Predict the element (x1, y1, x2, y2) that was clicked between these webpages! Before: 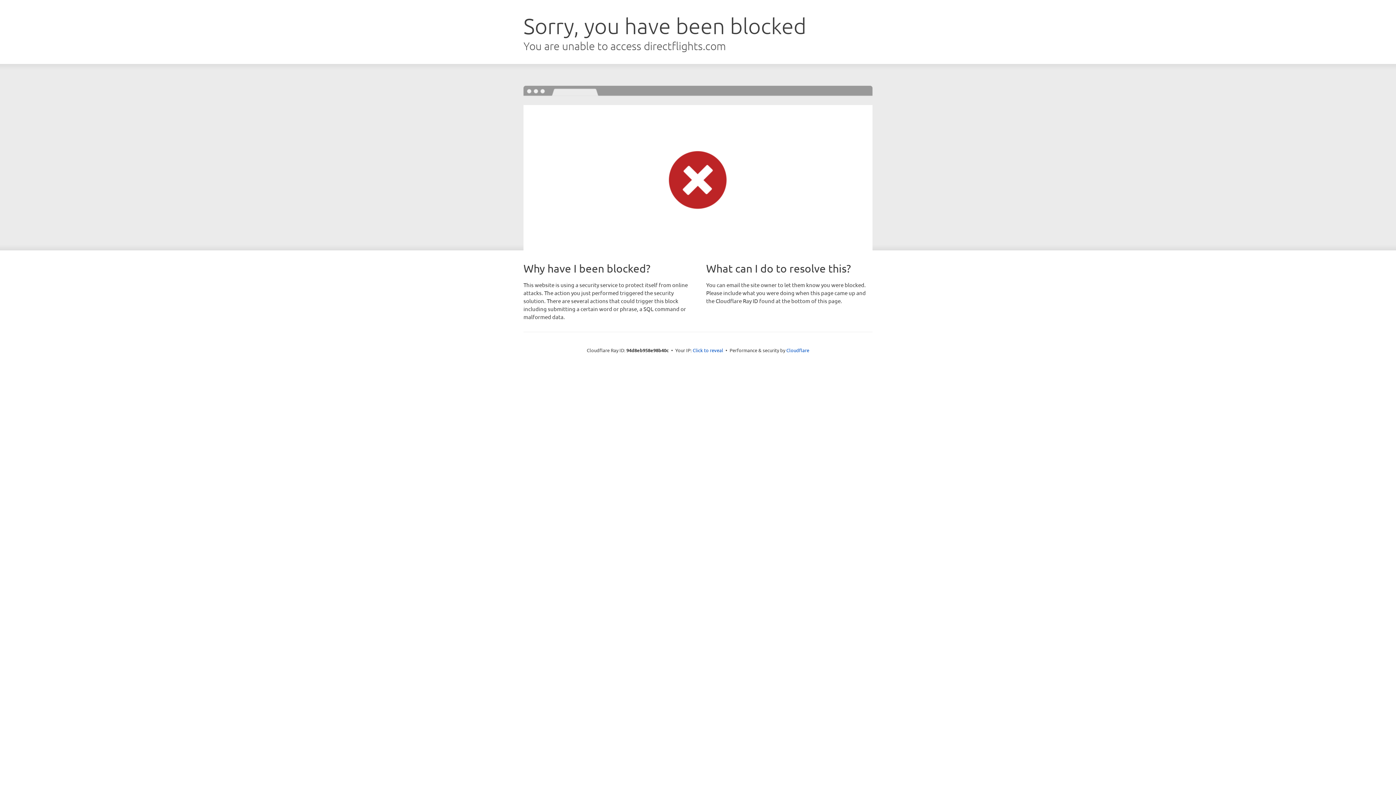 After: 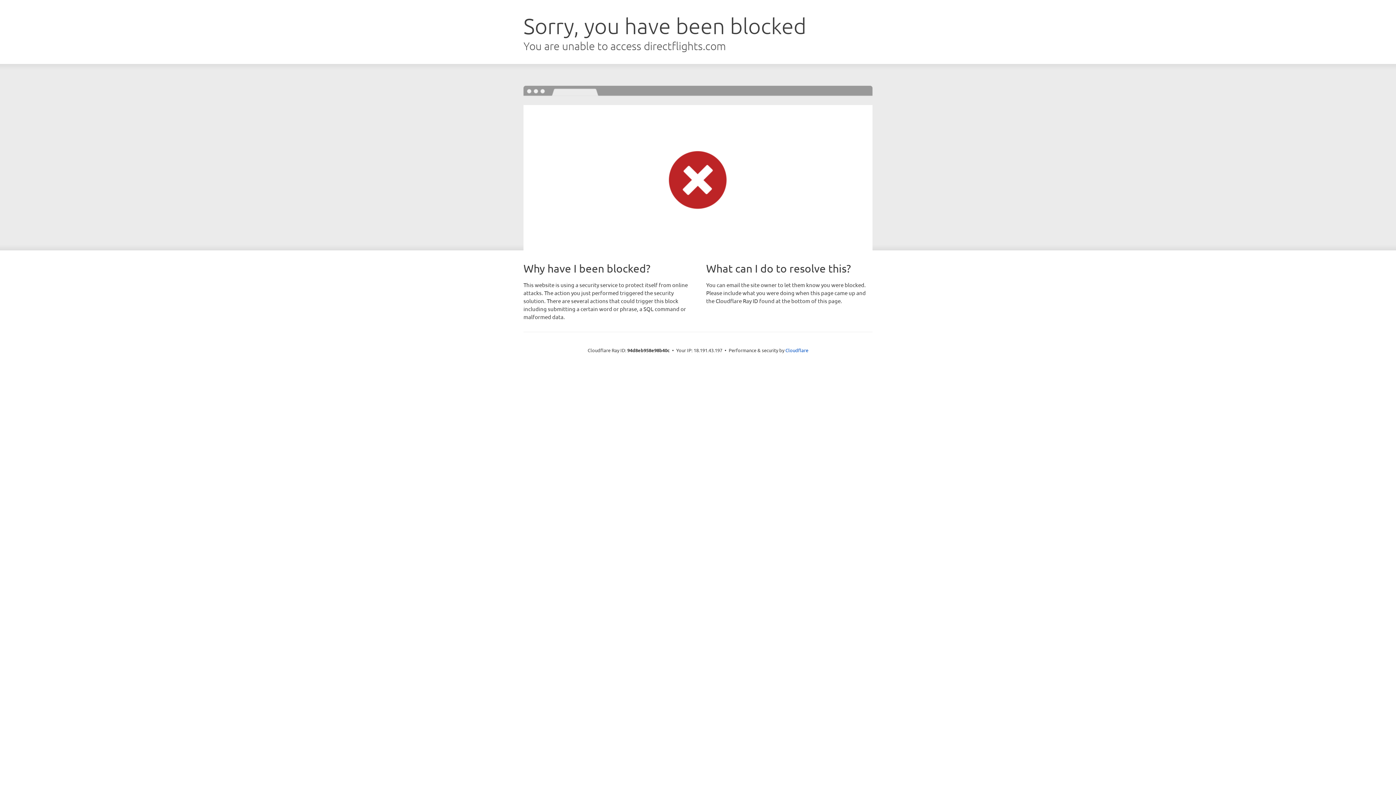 Action: label: Click to reveal bbox: (692, 346, 723, 353)